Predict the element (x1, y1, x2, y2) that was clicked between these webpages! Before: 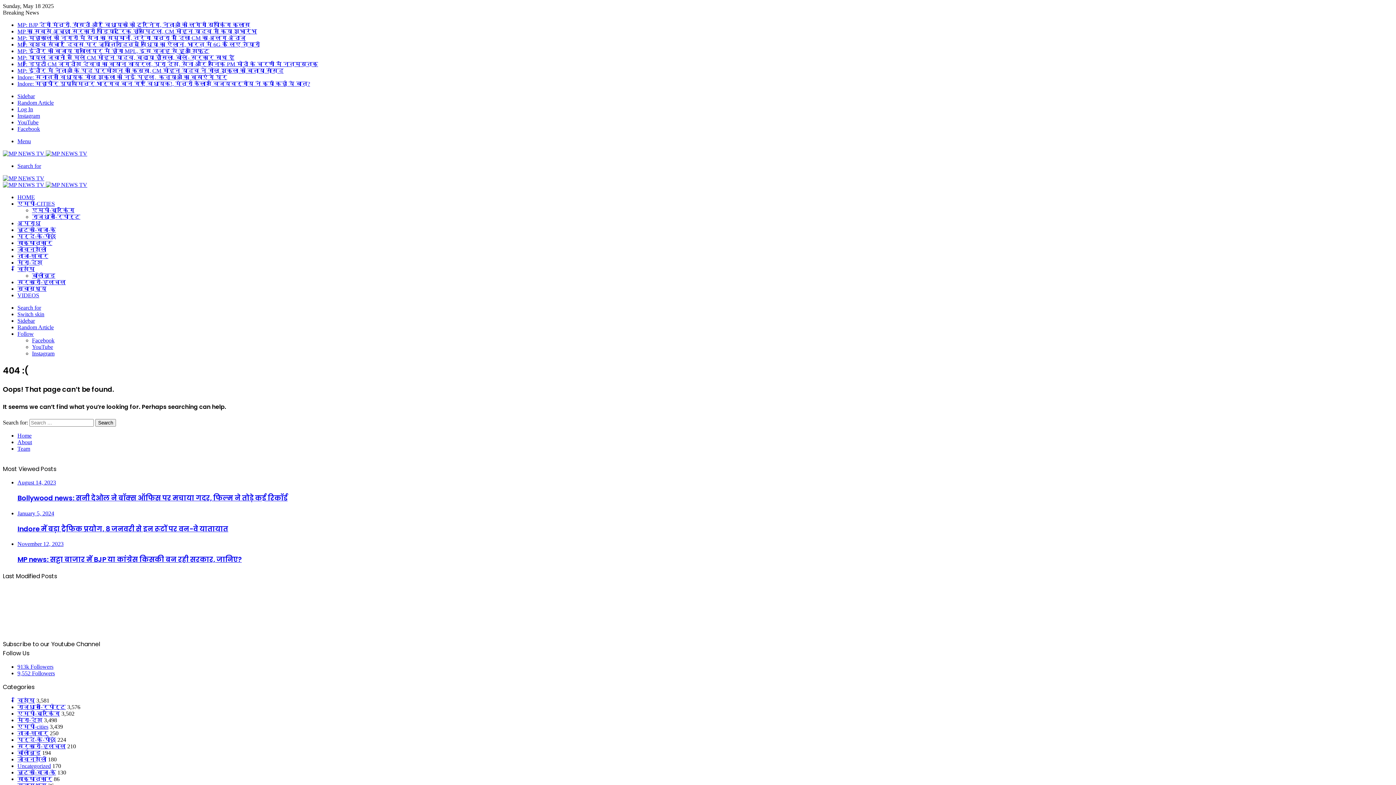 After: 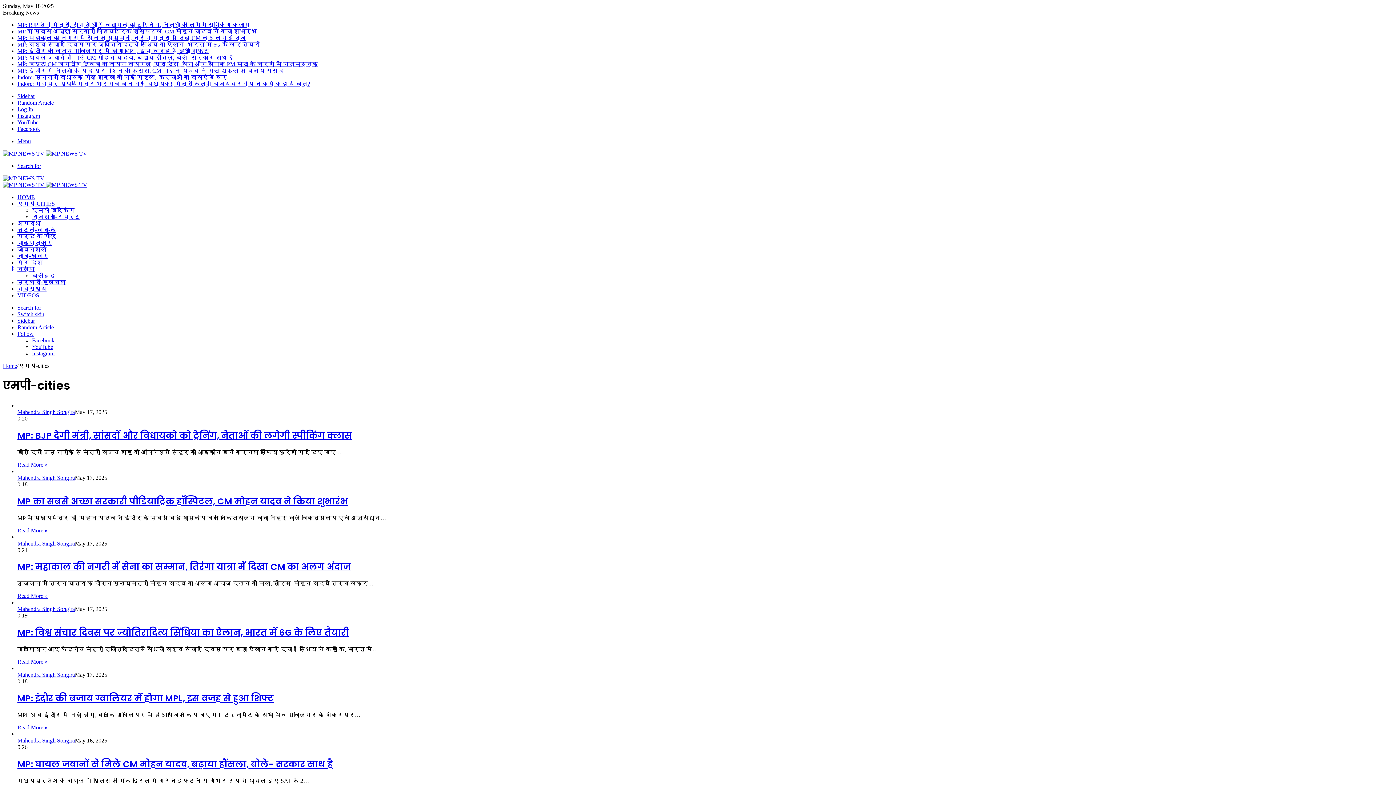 Action: label: एमपी-cities bbox: (17, 723, 48, 730)